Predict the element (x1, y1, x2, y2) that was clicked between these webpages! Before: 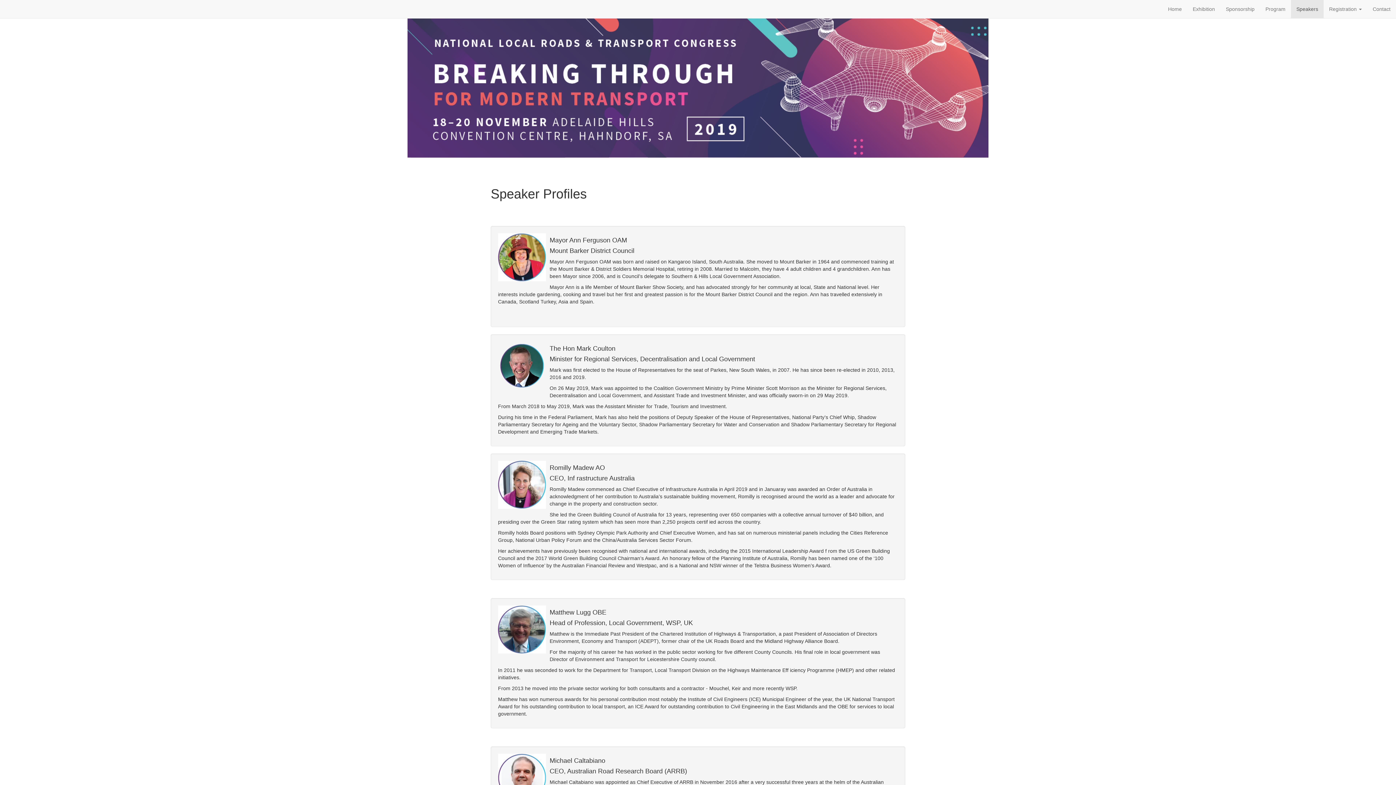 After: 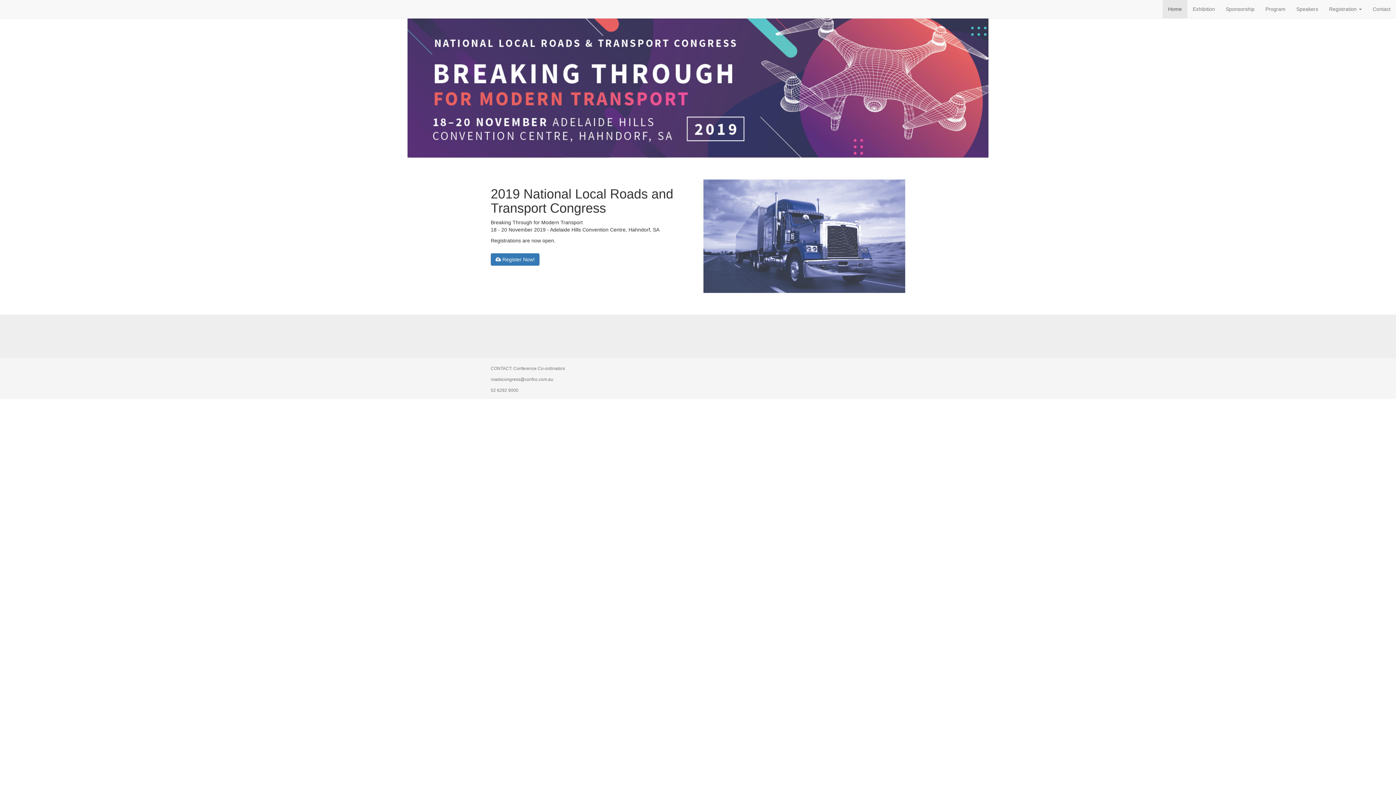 Action: bbox: (1162, 0, 1187, 18) label: Home